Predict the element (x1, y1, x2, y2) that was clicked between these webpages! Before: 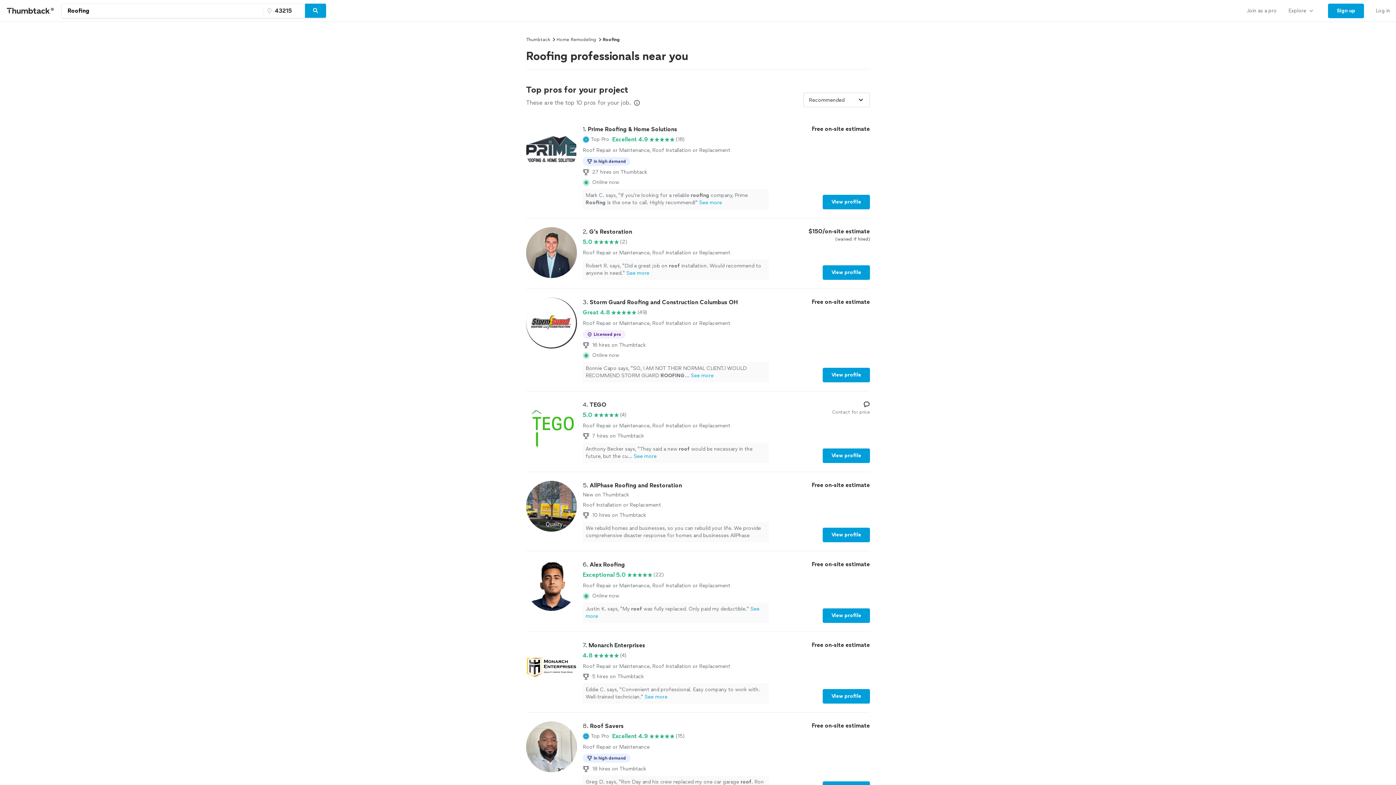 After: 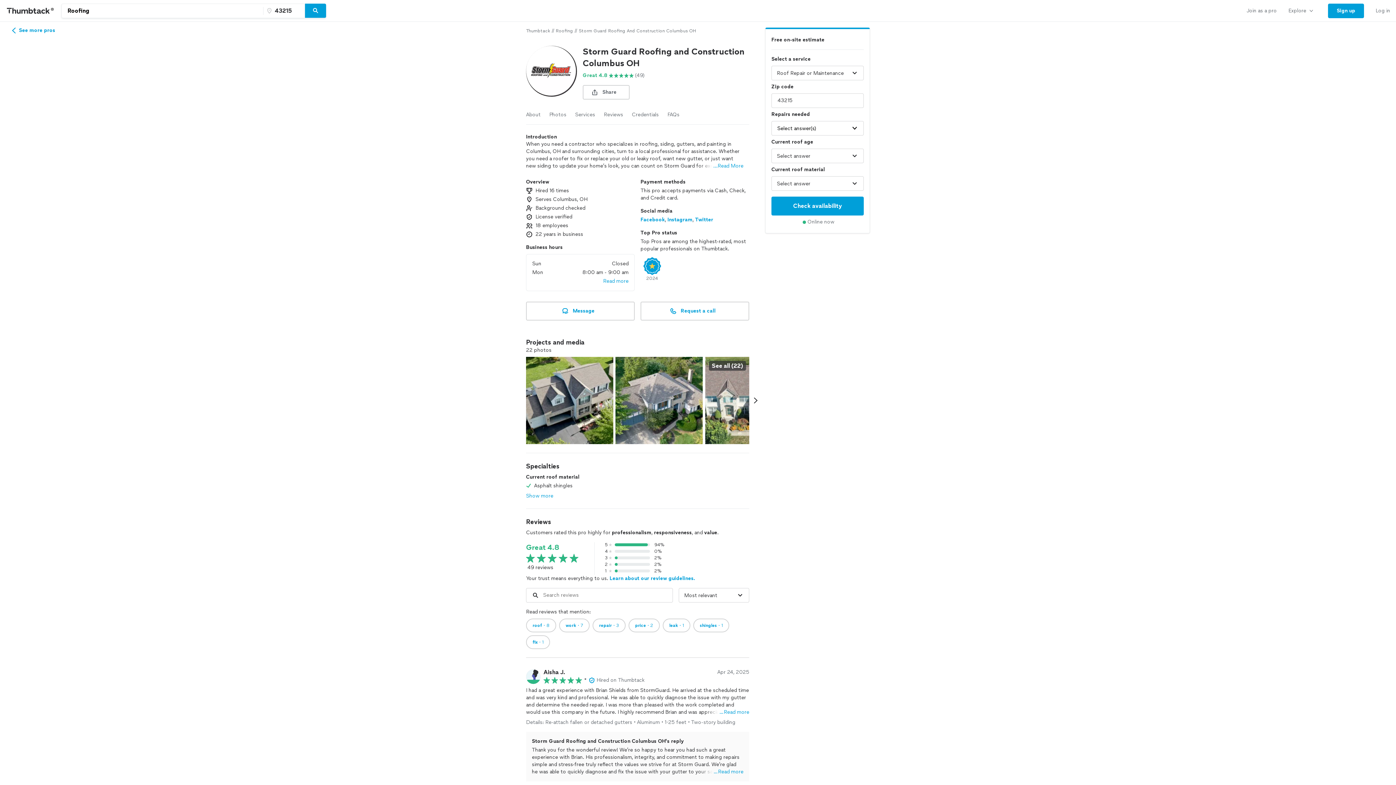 Action: bbox: (526, 297, 870, 382) label: 3. Storm Guard Roofing and Construction Columbus OH

Great 4.8

(49)

Roof Repair or Maintenance, Roof Installation or Replacement

Licensed pro
16 hires on Thumbtack

Online now

Bonnie Capo says, "SO, I AM NOT THEIR NORMAL CLIENT.I WOULD RECOMMEND STORM GUARD ROOFING...See more

Free on-site estimate

View profile